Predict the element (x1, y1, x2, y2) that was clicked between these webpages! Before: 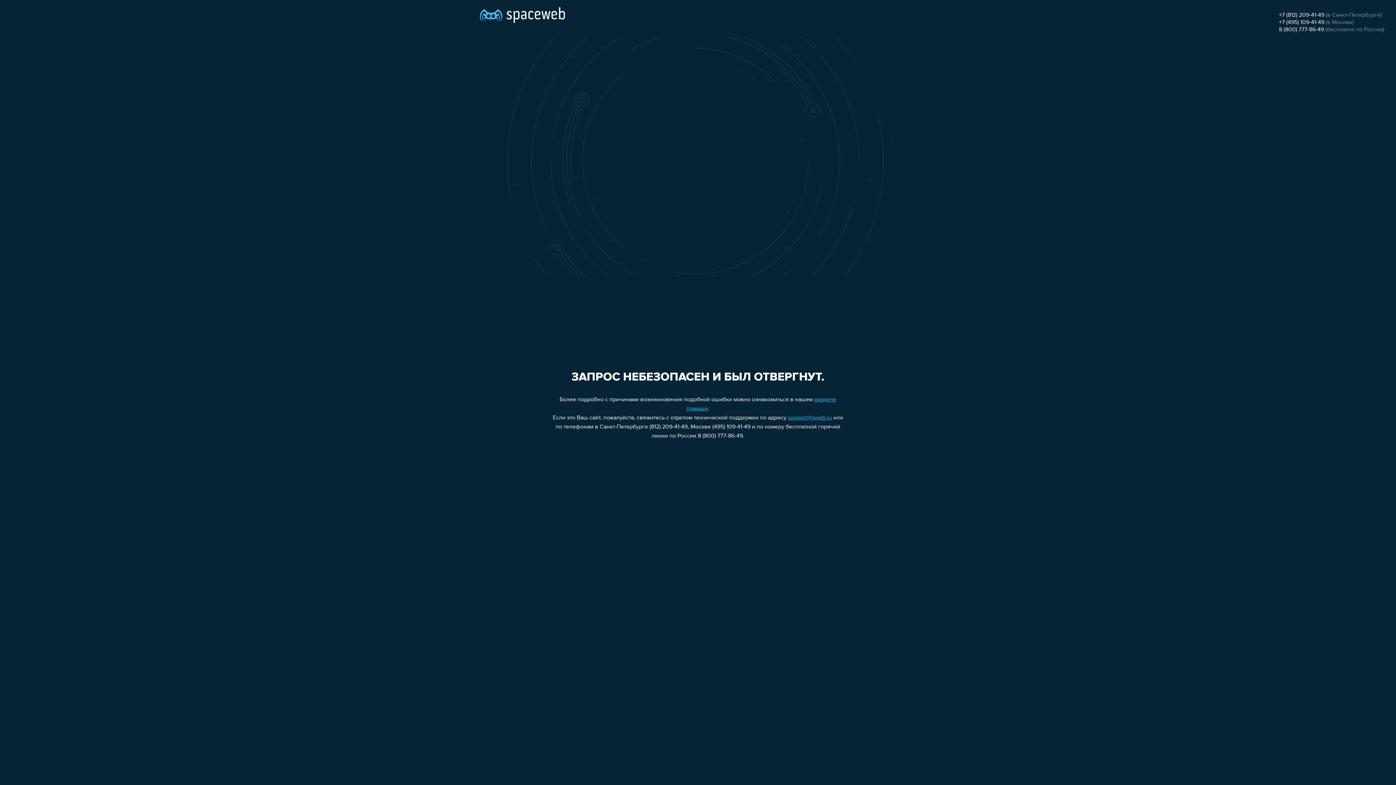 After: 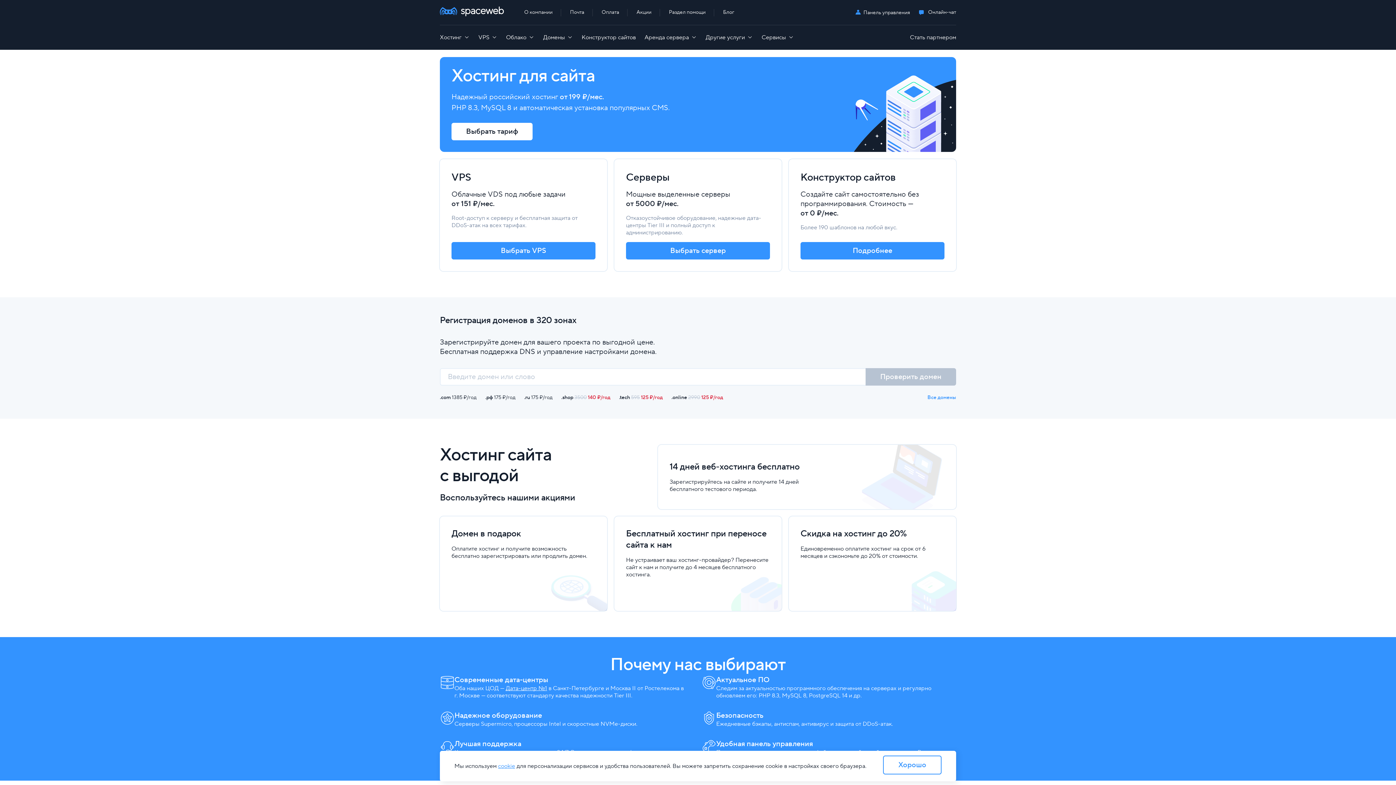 Action: bbox: (480, 0, 565, 25)